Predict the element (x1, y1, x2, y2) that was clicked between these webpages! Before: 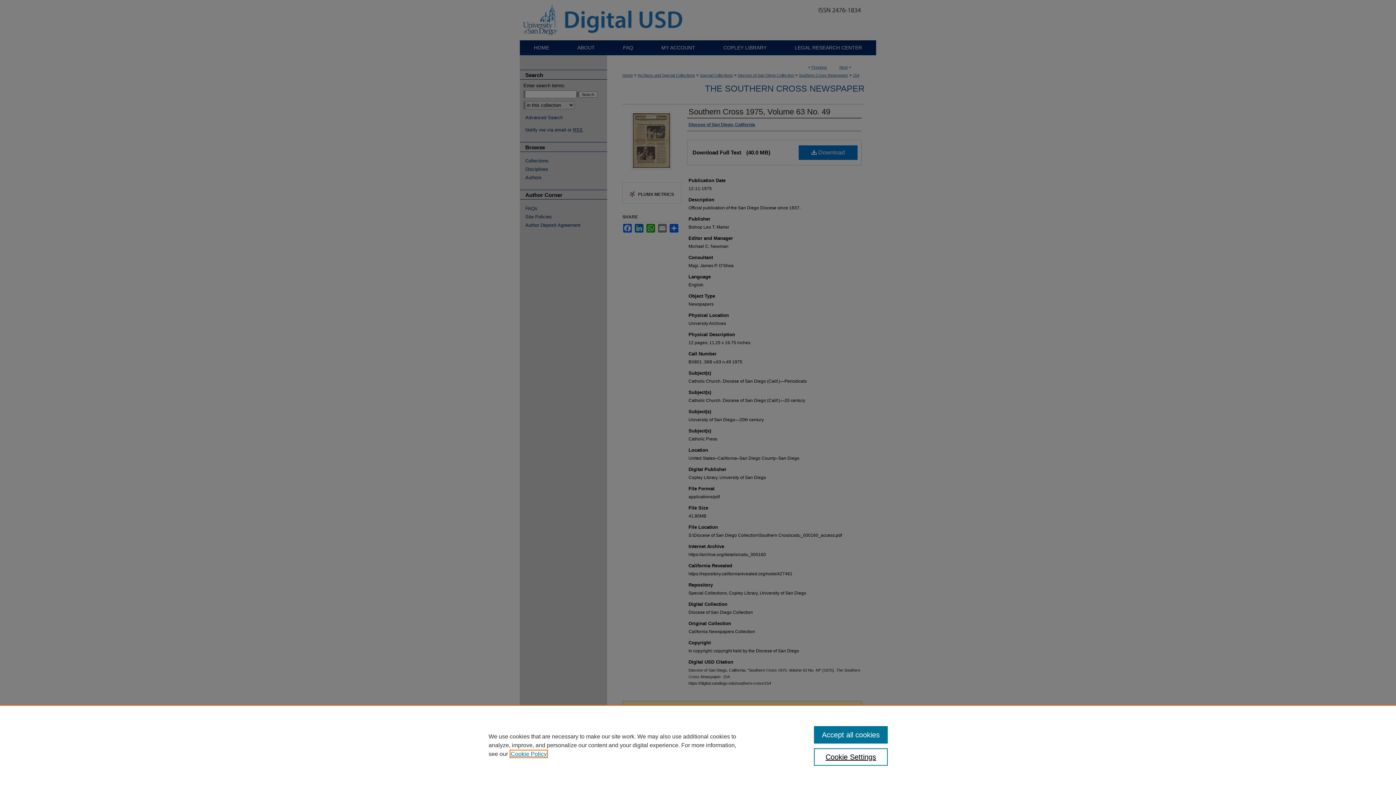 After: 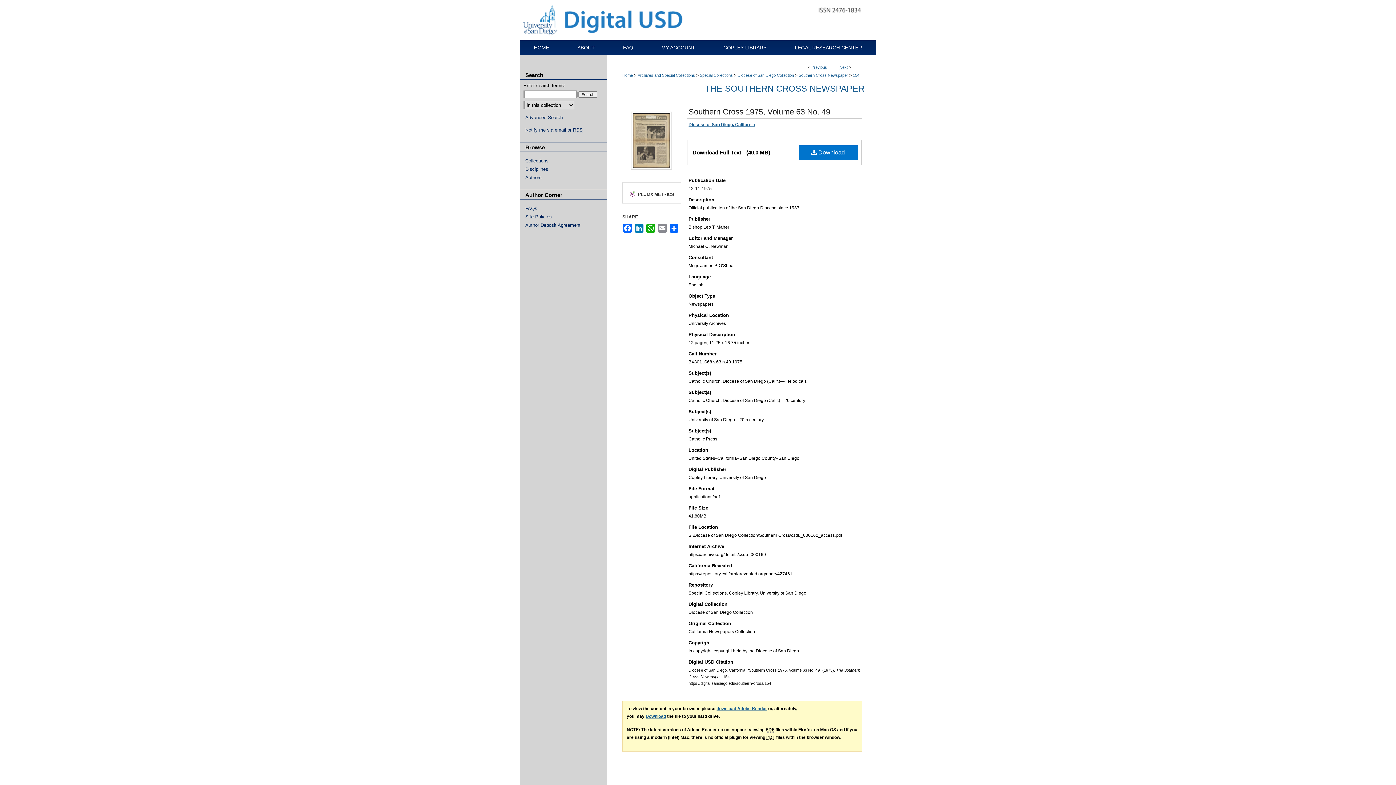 Action: label: Accept all cookies bbox: (814, 726, 887, 744)